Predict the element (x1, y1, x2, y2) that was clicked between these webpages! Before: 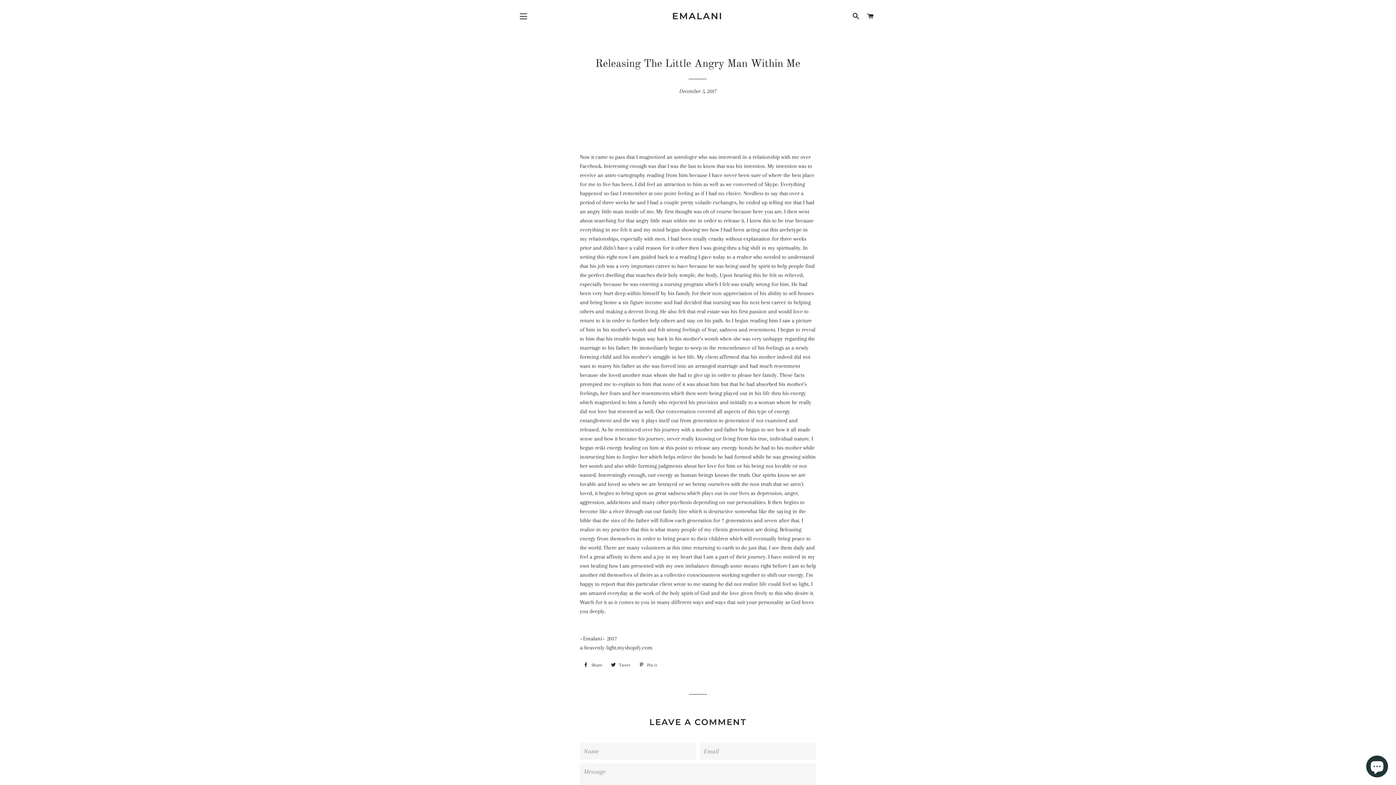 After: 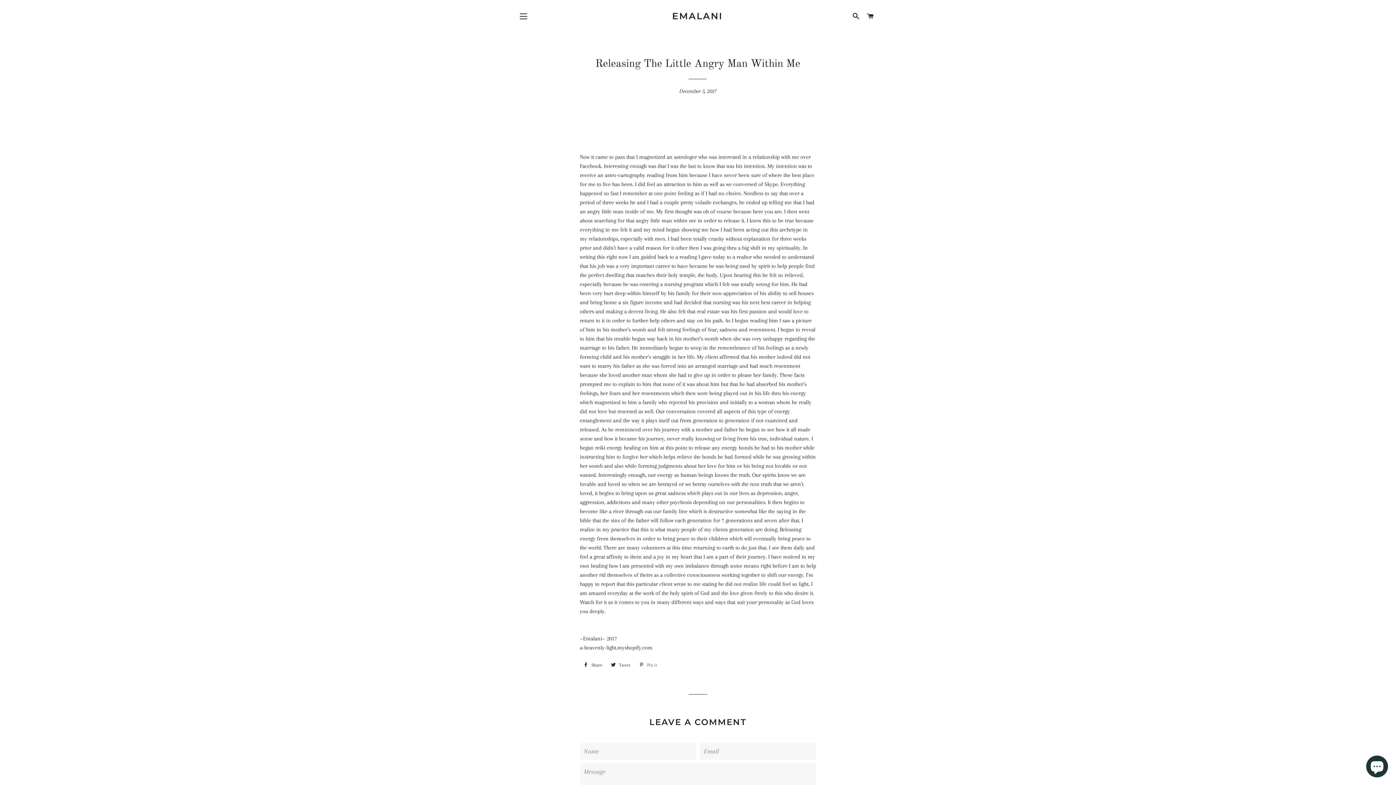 Action: bbox: (635, 660, 661, 670) label:  Pin it
Pin on Pinterest